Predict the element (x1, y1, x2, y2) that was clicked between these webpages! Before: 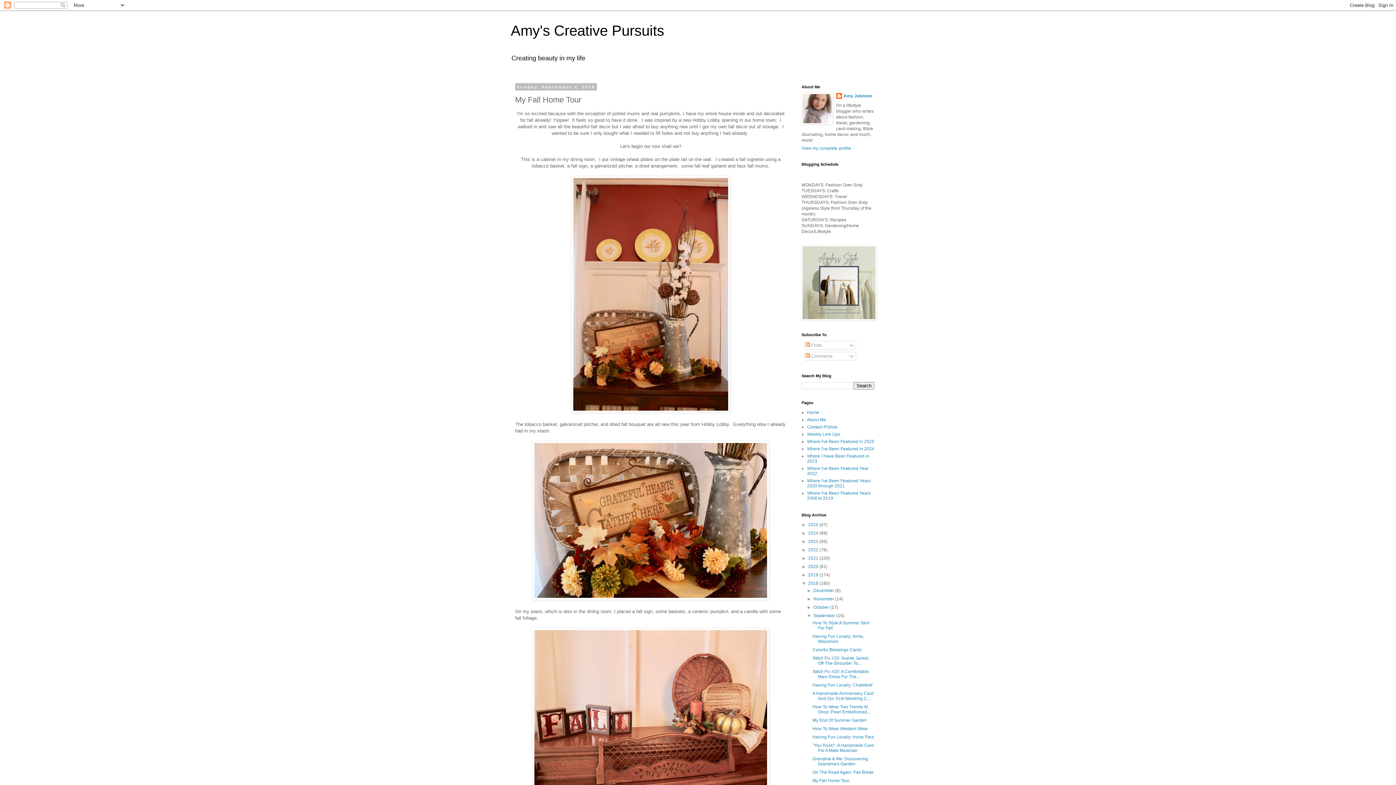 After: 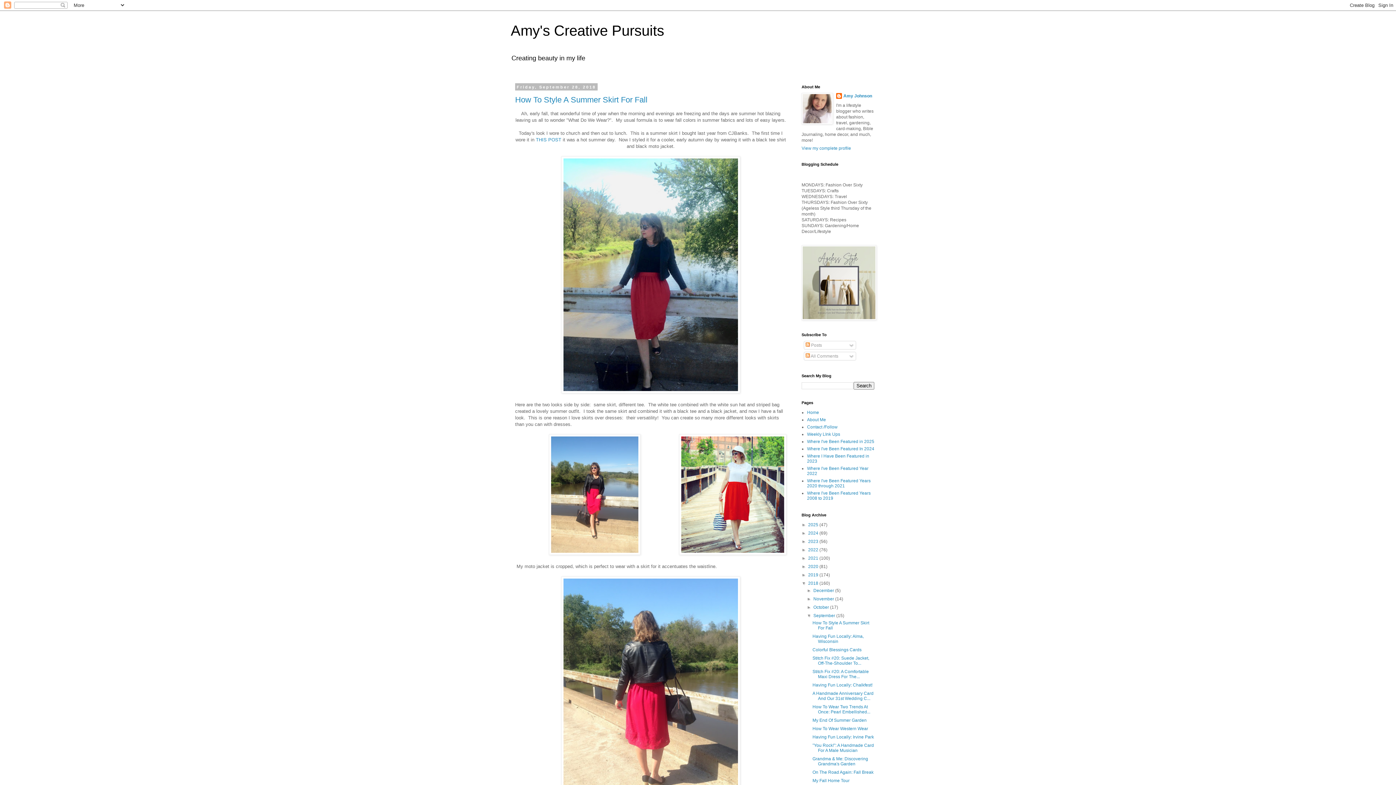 Action: bbox: (813, 613, 836, 618) label: September 